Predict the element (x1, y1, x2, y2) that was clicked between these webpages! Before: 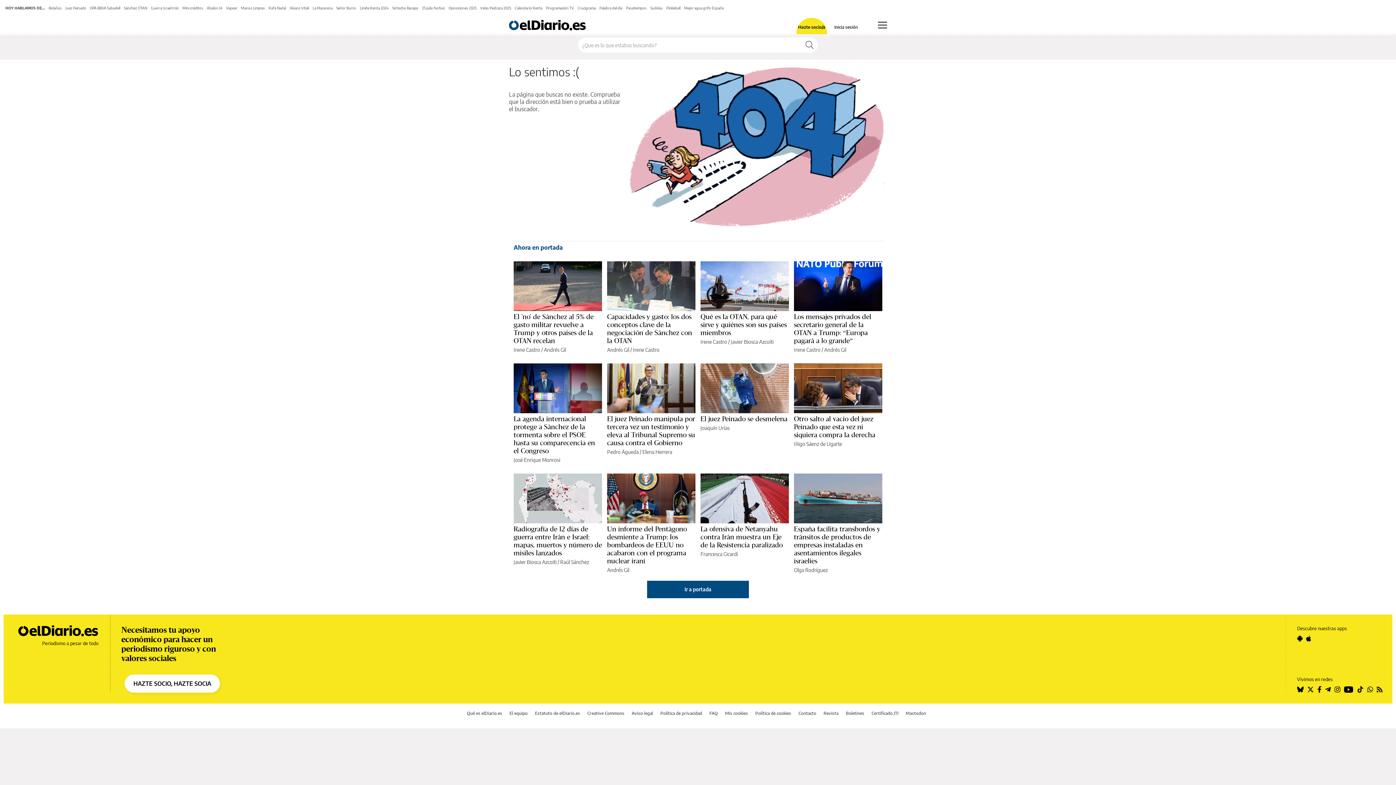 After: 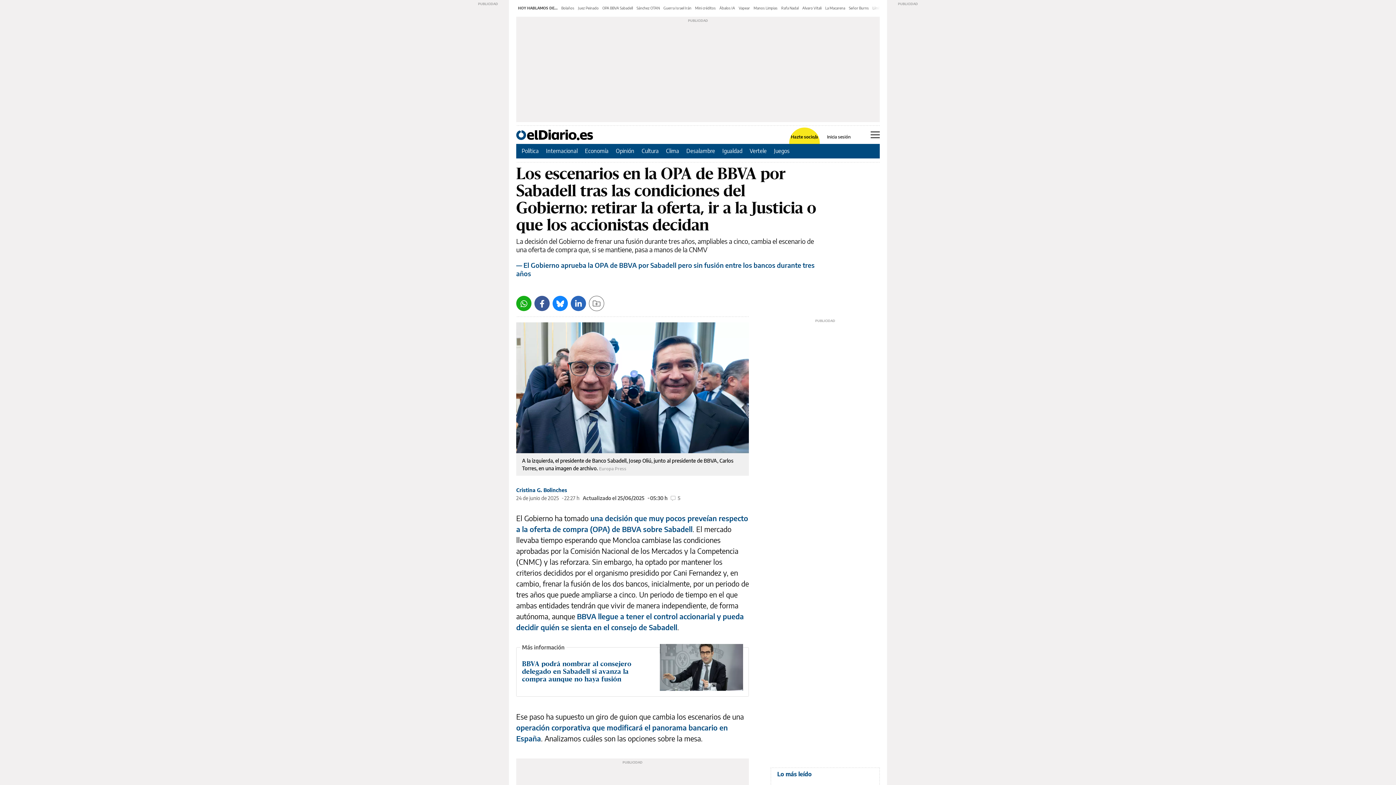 Action: label: OPA BBVA Sabadell bbox: (89, 5, 120, 10)